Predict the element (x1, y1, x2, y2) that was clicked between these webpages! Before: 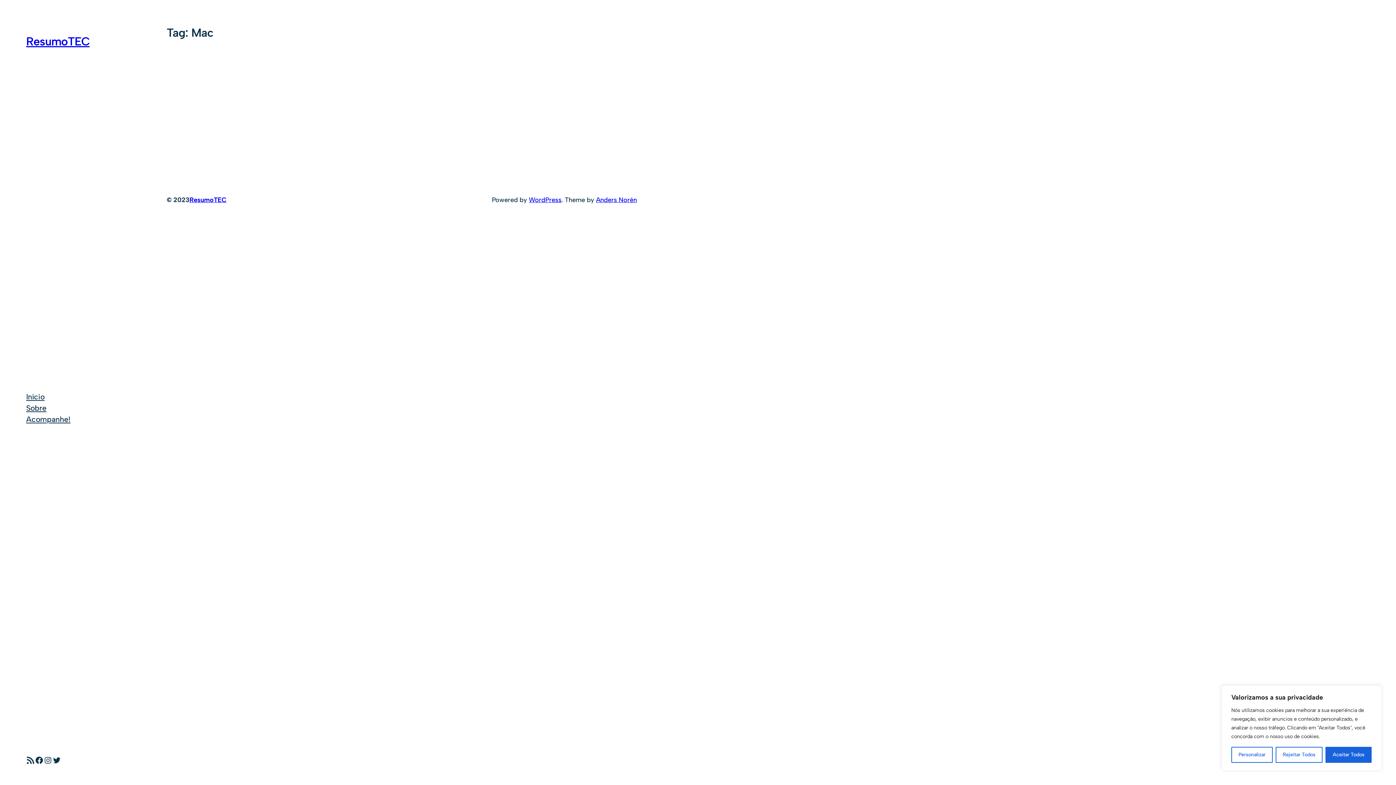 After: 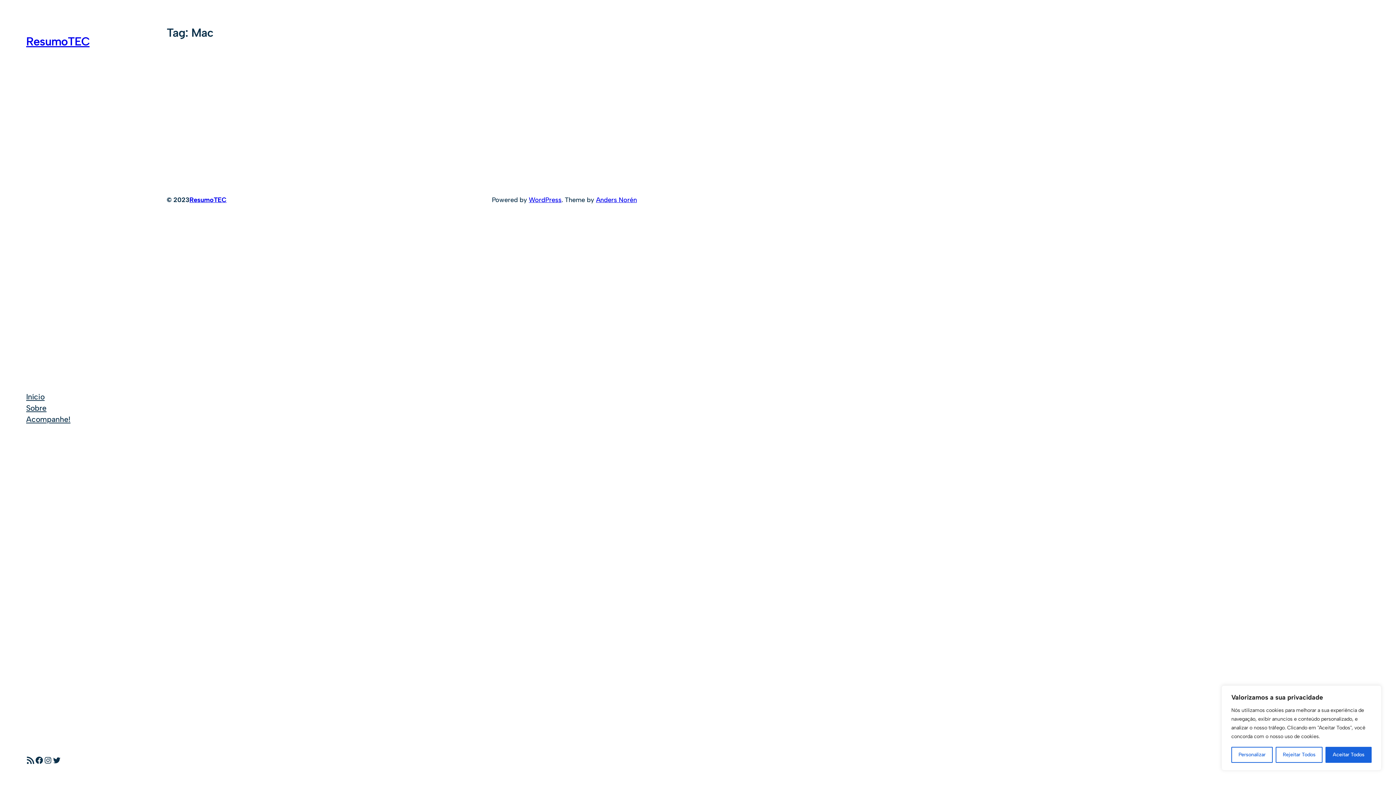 Action: label: Anders Norén bbox: (596, 195, 637, 203)